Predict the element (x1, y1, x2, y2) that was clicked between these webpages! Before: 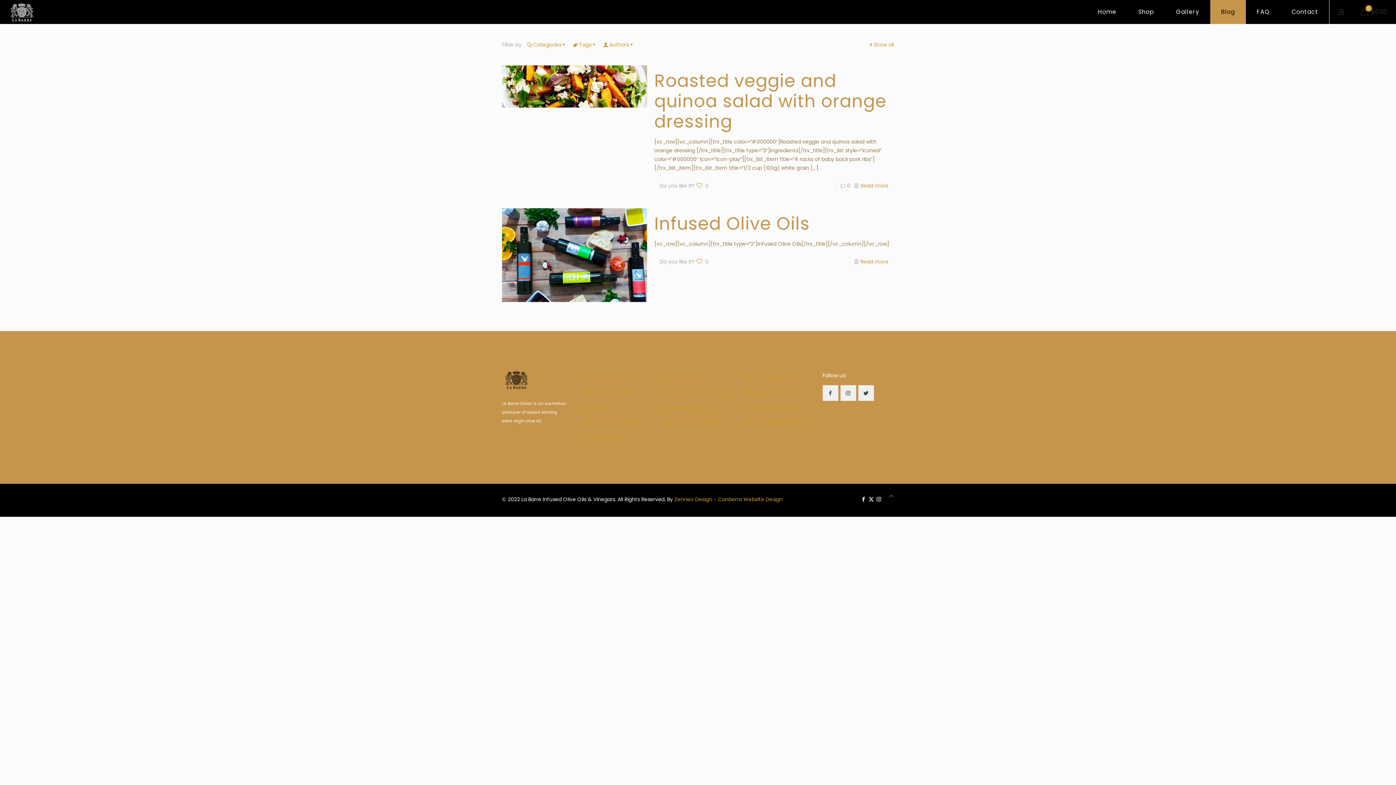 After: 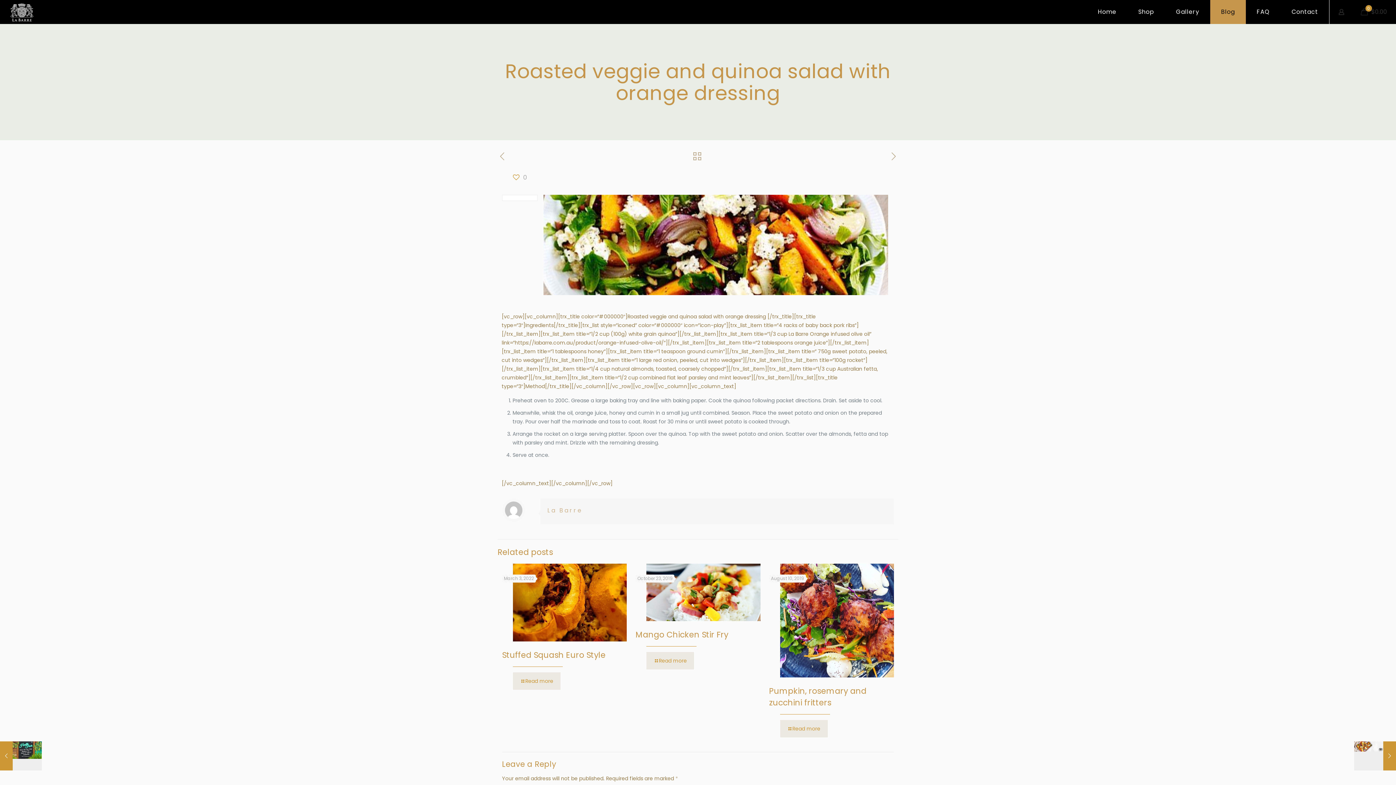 Action: label: Read more bbox: (860, 182, 888, 189)